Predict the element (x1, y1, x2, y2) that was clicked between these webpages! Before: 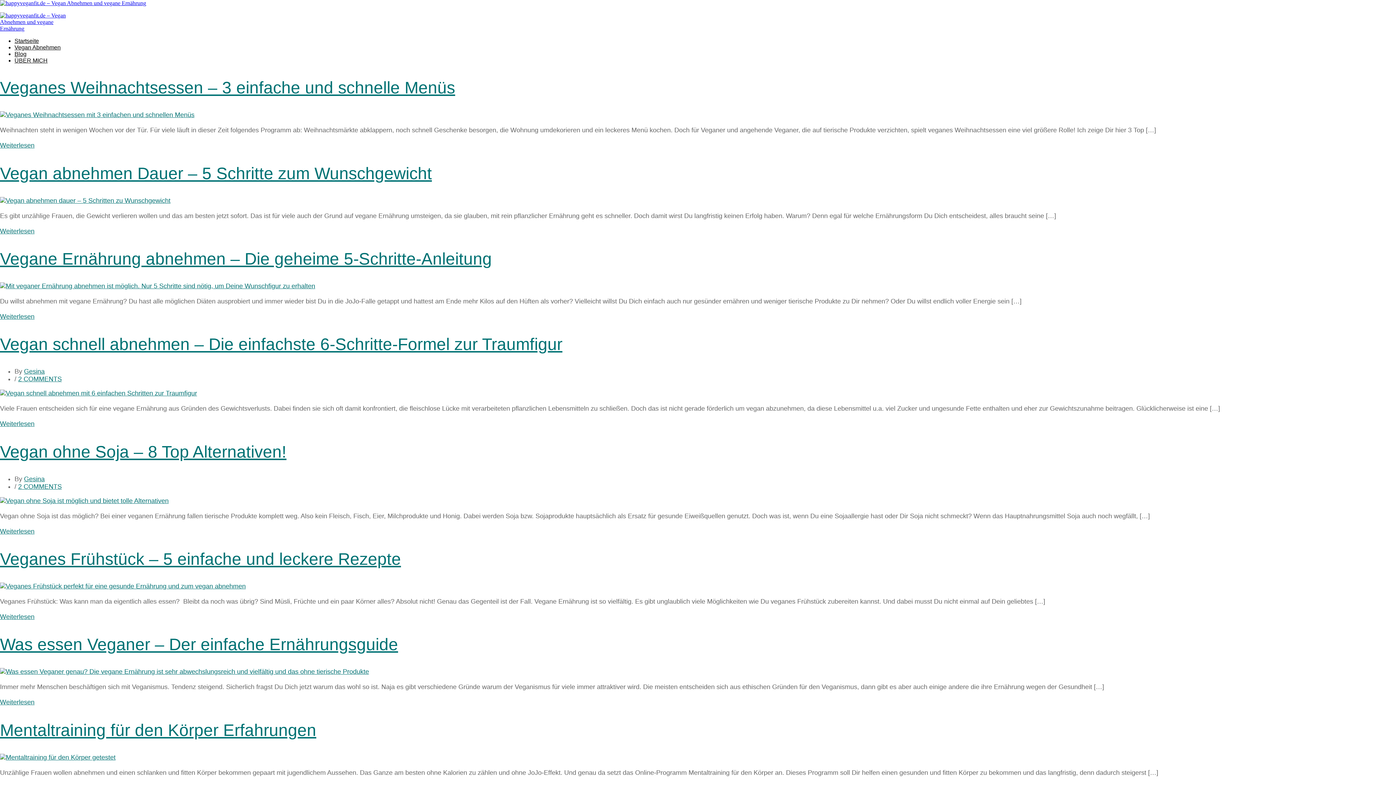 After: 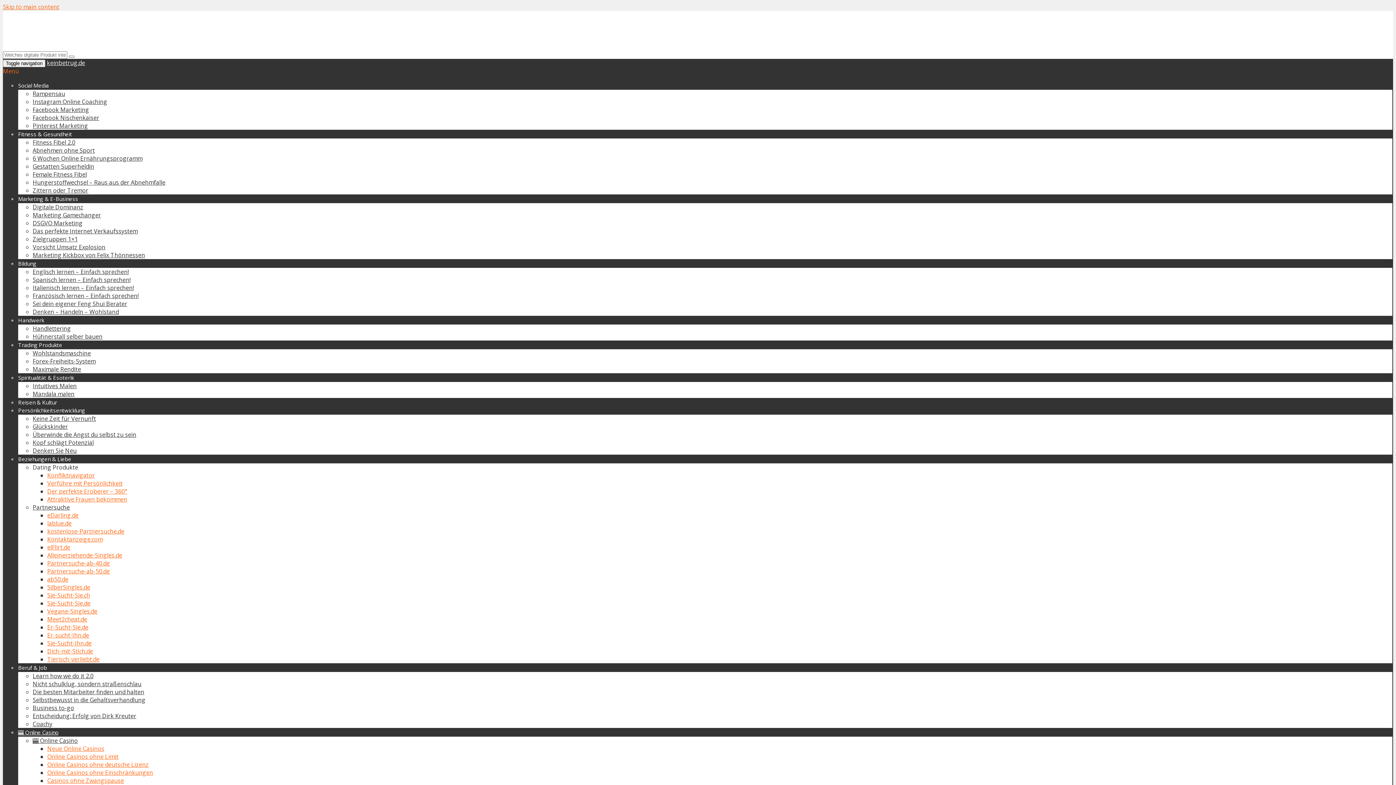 Action: bbox: (0, 442, 286, 461) label: Vegan ohne Soja – 8 Top Alternativen!